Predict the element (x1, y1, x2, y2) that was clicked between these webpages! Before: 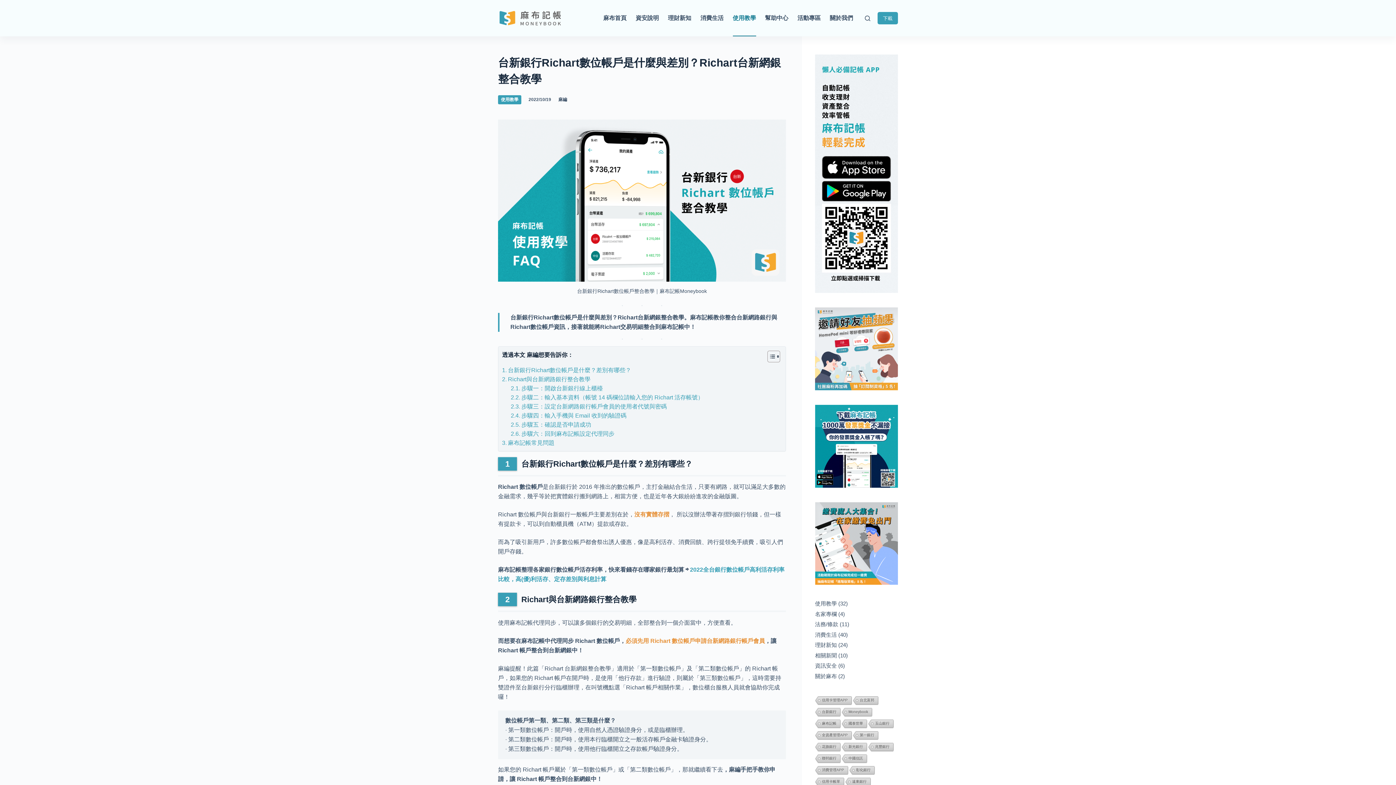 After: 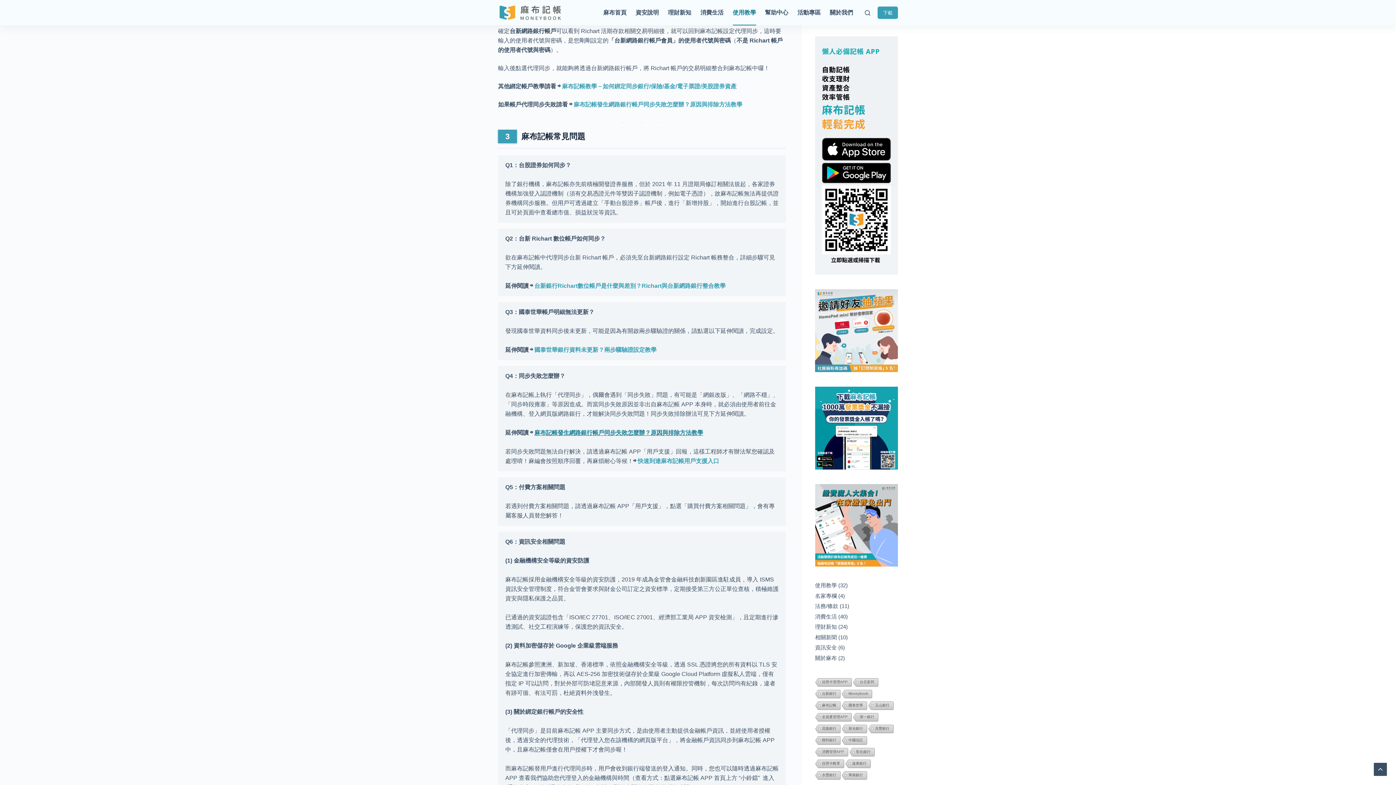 Action: bbox: (510, 429, 614, 438) label: 步驟六：回到麻布記帳設定代理同步